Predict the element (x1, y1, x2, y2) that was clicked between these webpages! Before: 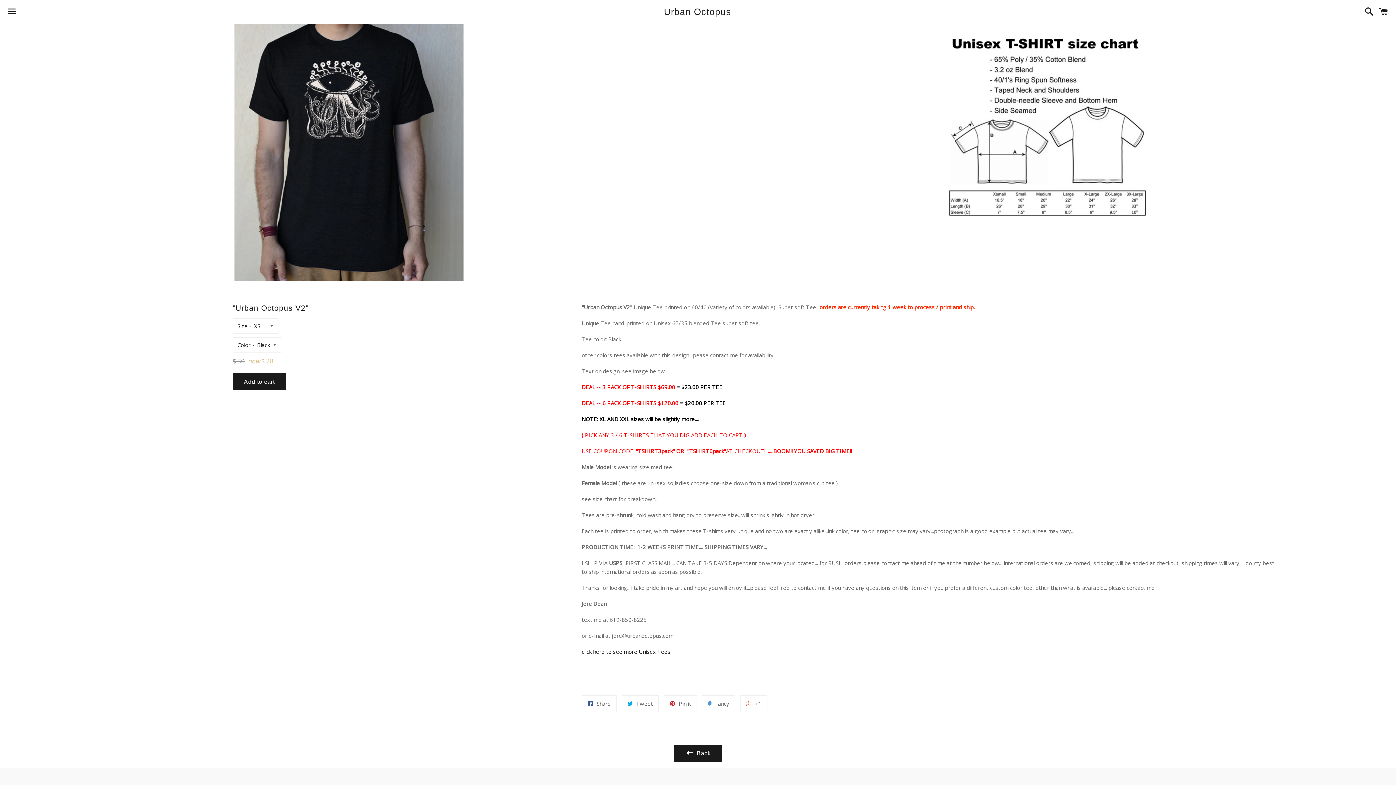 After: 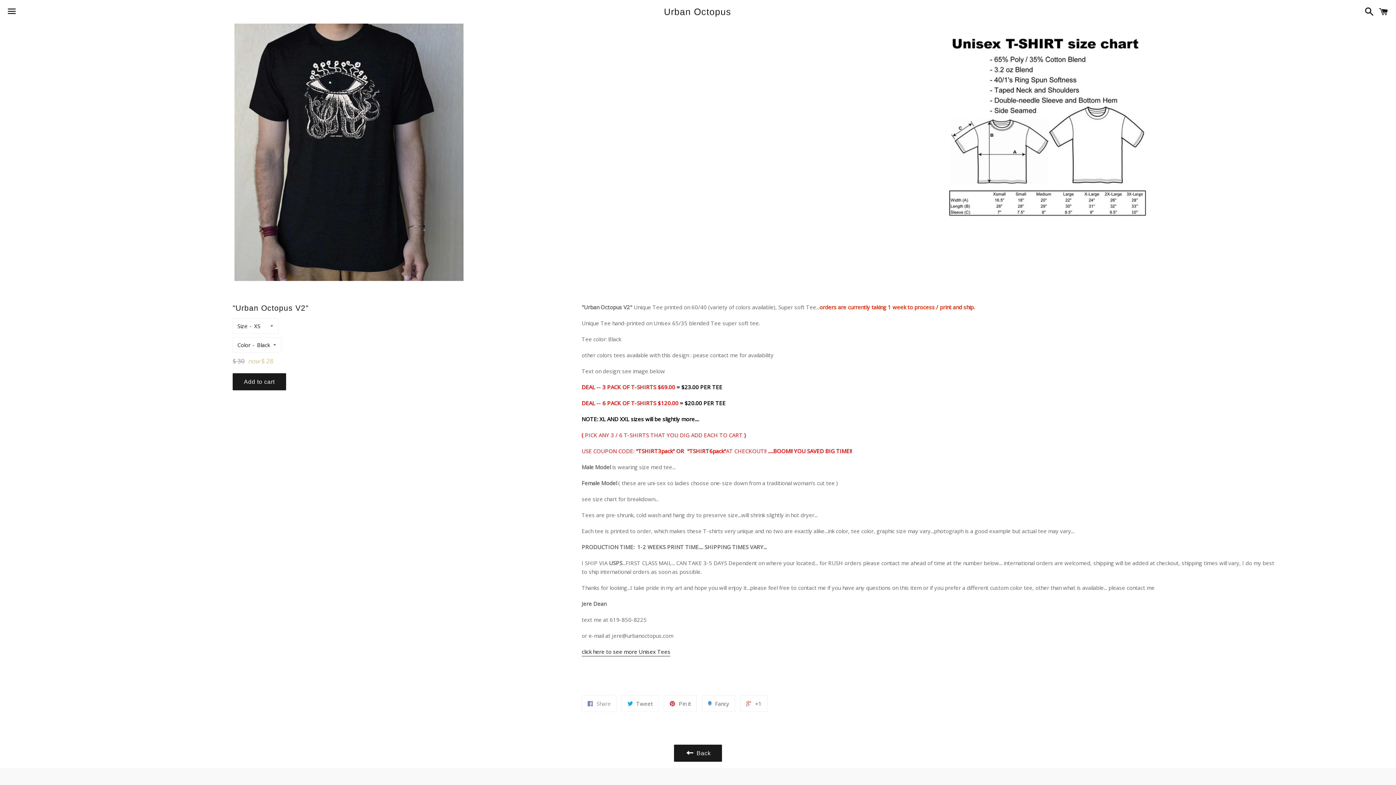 Action: label:  Share bbox: (581, 695, 616, 712)